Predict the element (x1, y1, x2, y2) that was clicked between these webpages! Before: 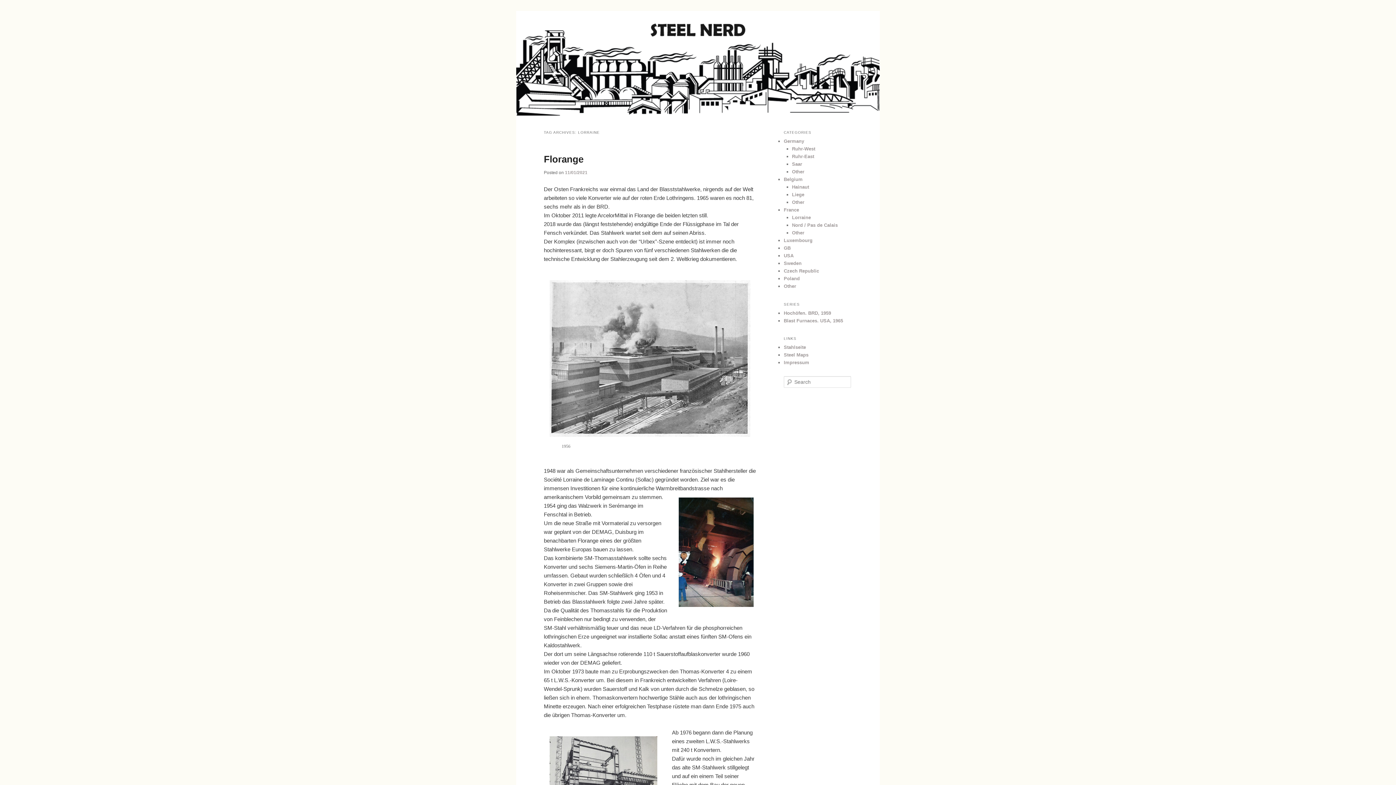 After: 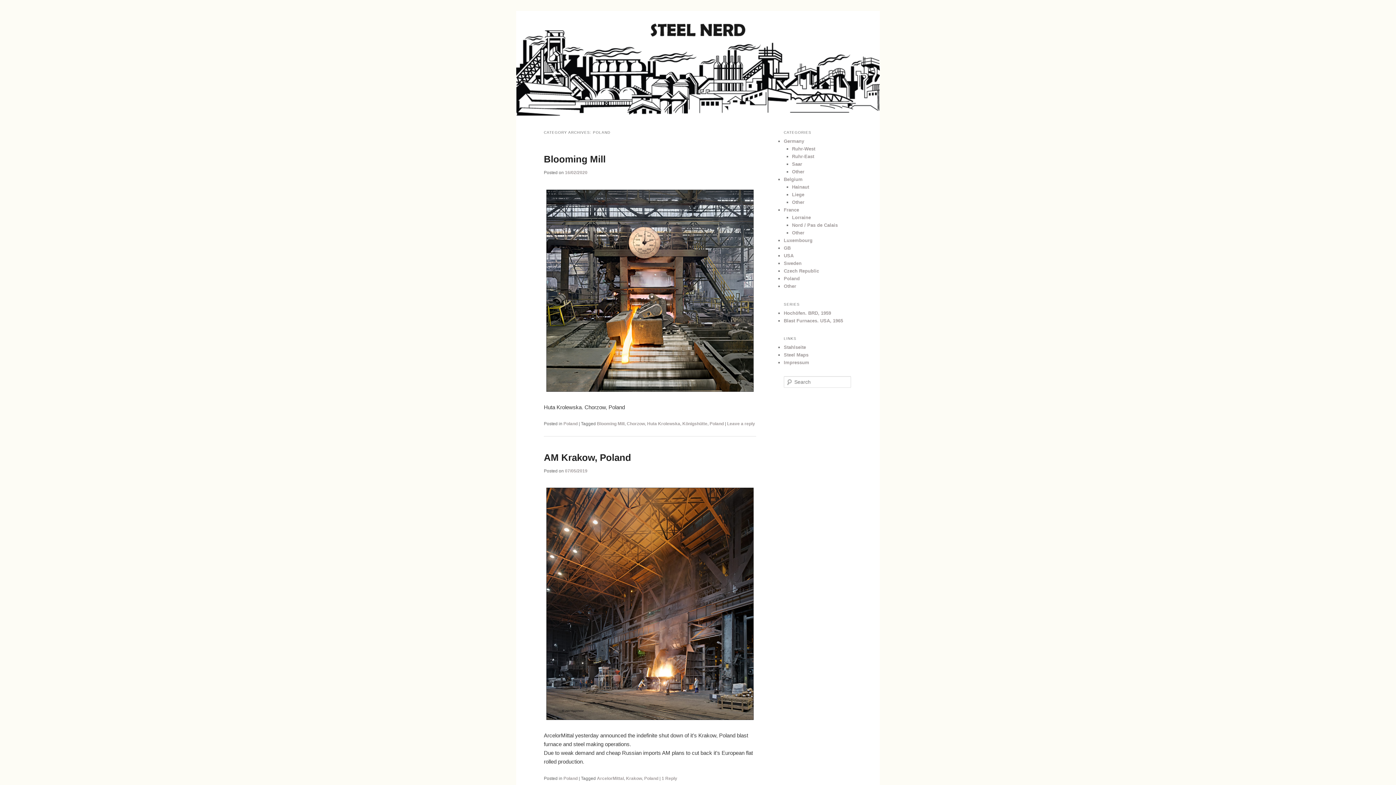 Action: label: Poland bbox: (784, 276, 800, 281)